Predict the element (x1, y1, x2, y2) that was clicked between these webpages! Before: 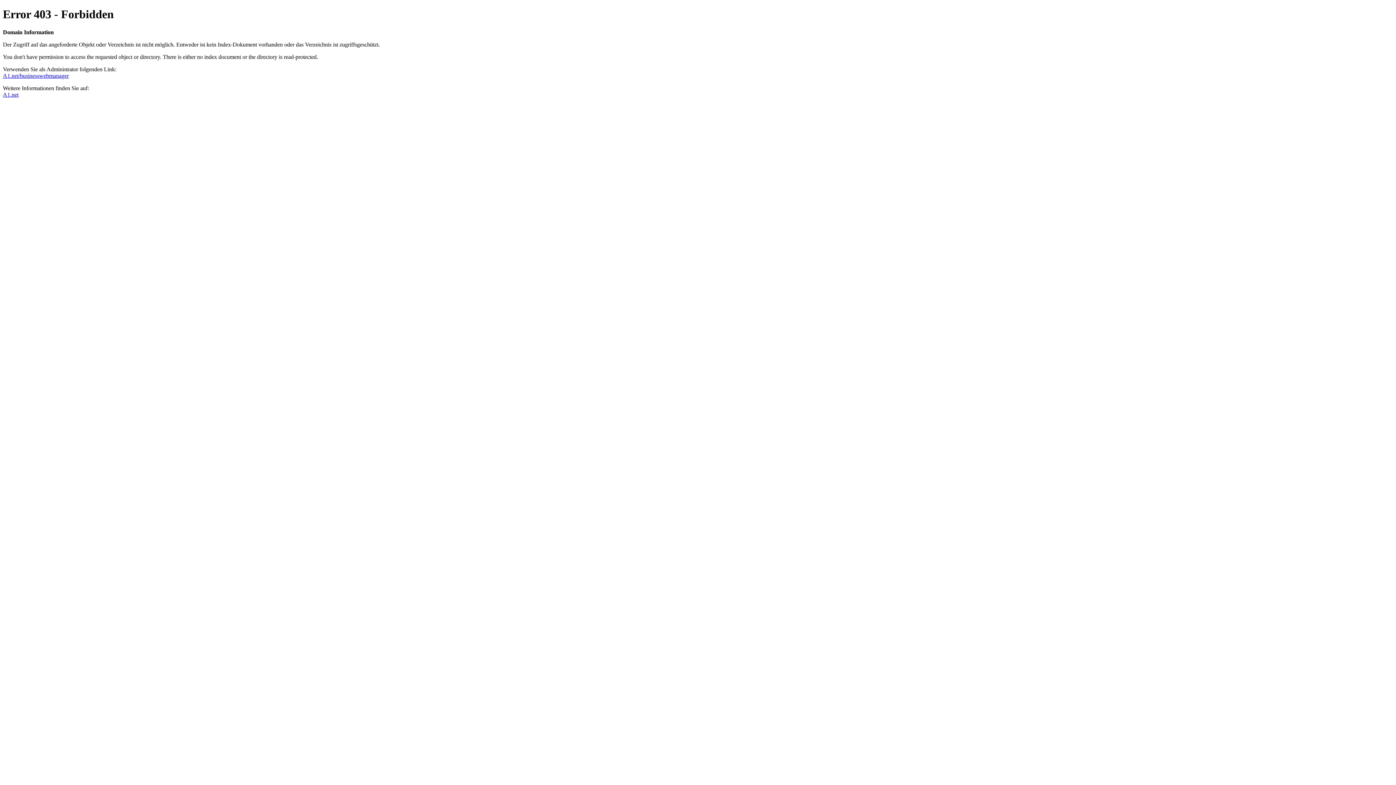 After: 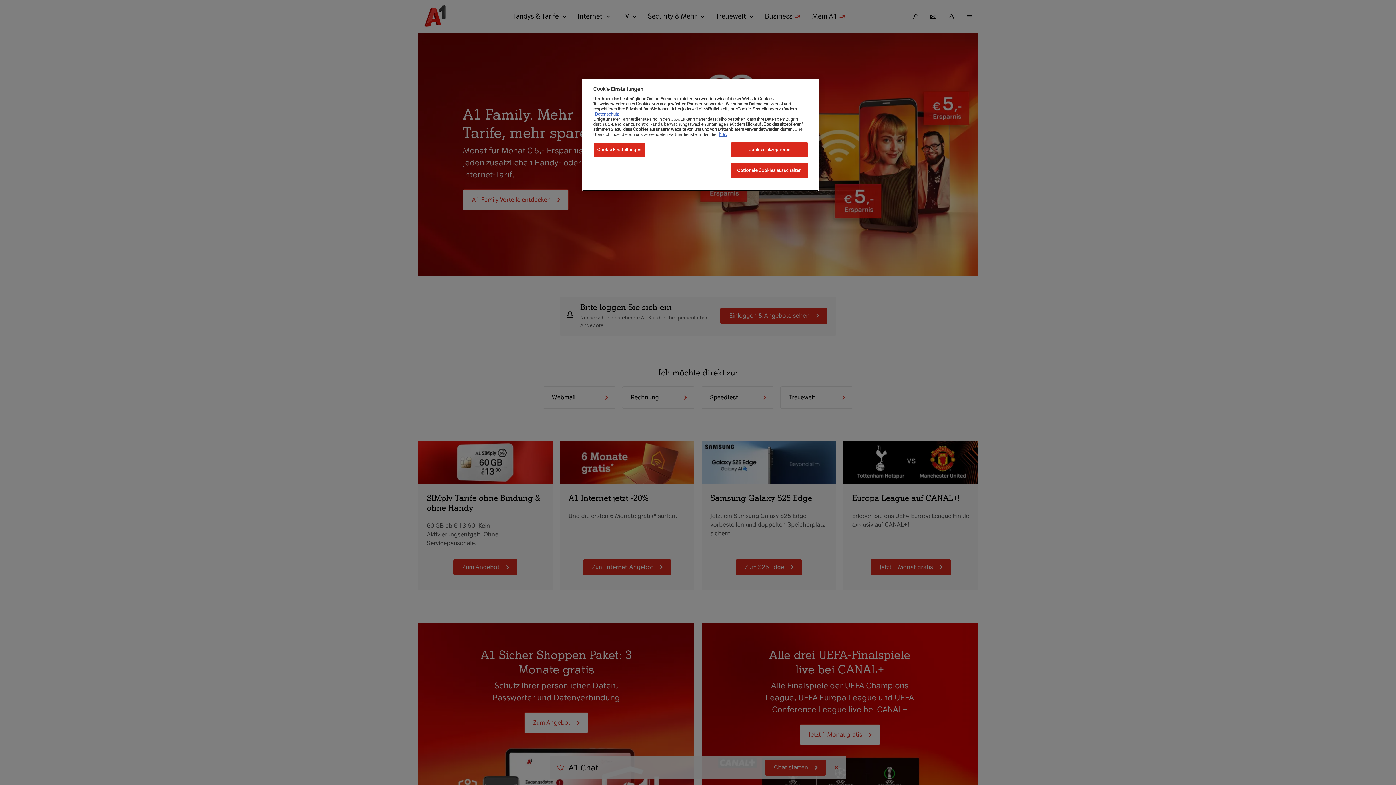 Action: bbox: (2, 91, 18, 97) label: A1.net